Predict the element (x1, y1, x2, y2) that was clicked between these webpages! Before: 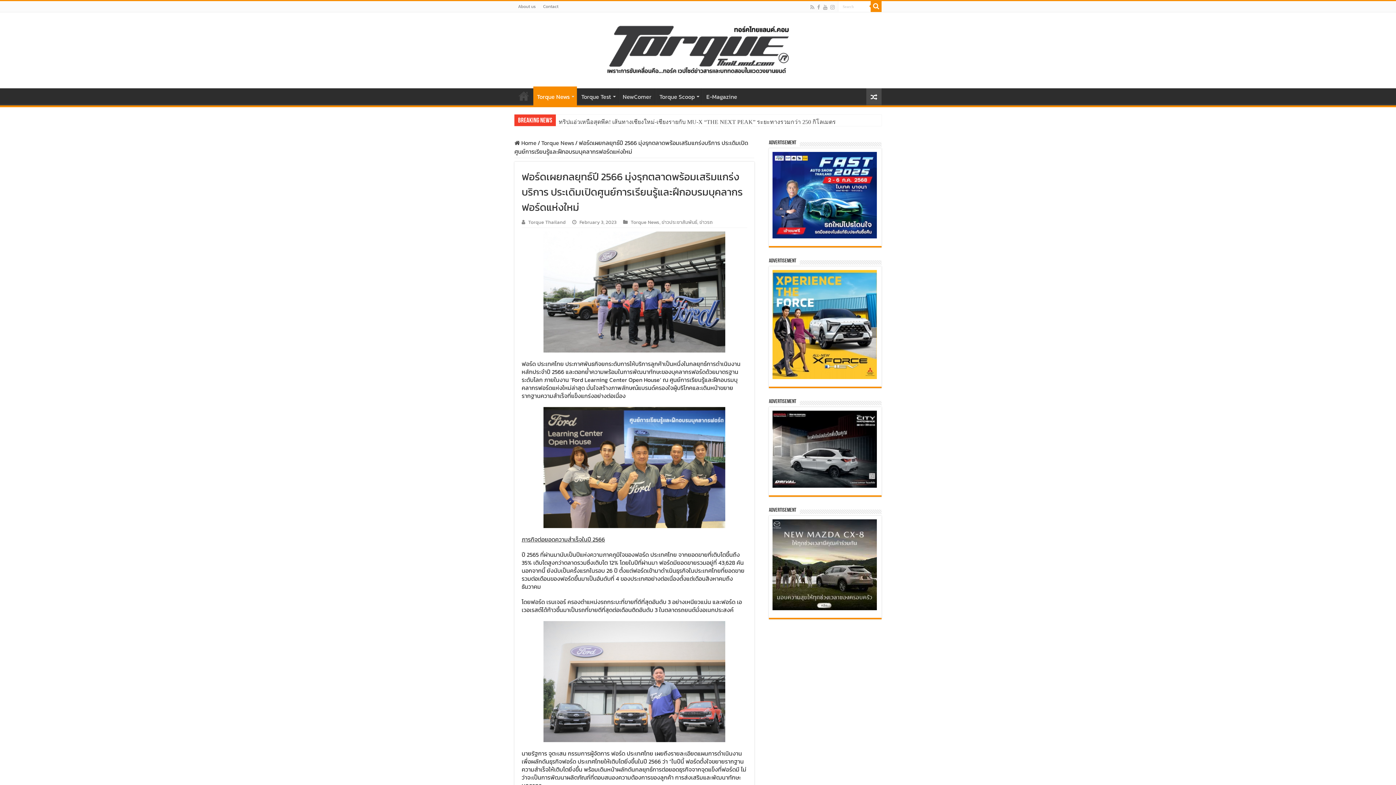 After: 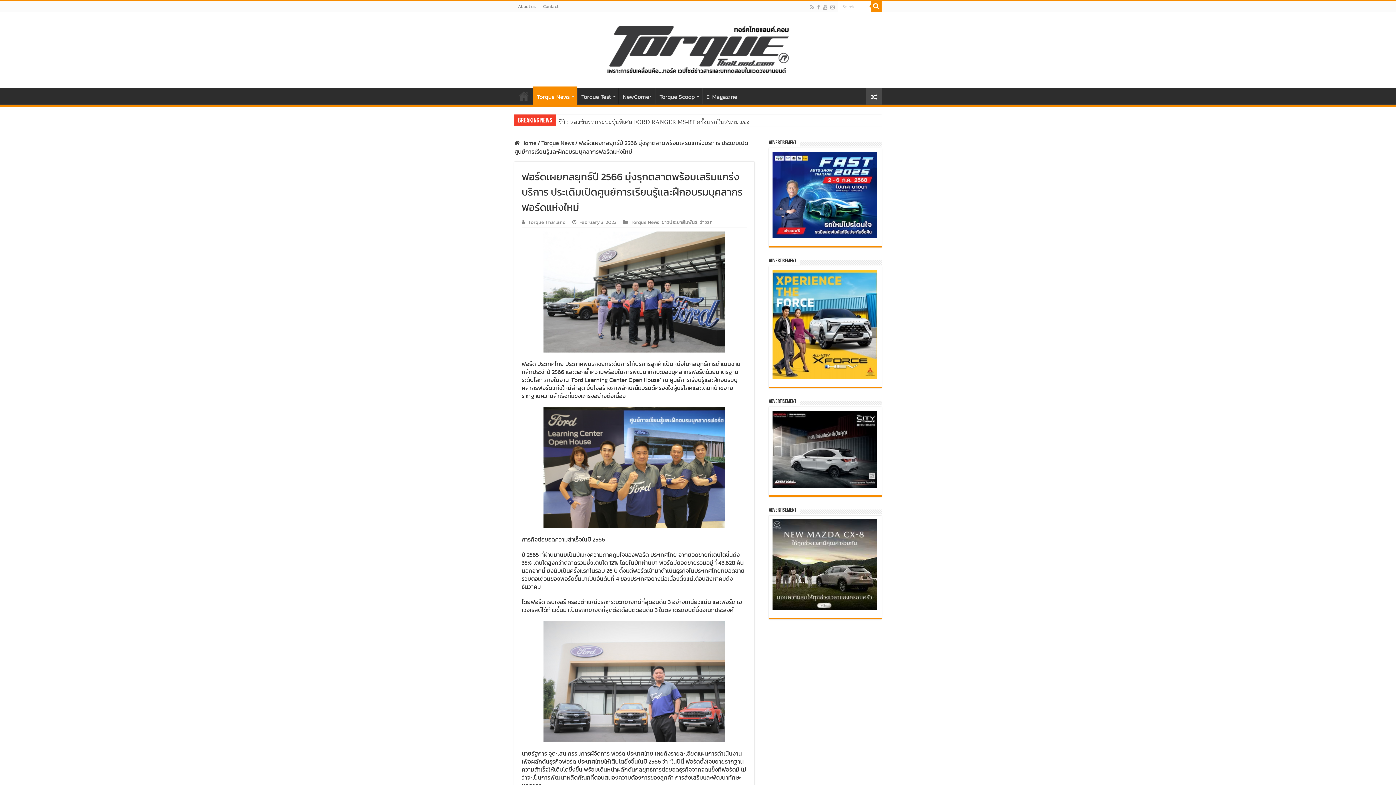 Action: bbox: (772, 444, 877, 453)